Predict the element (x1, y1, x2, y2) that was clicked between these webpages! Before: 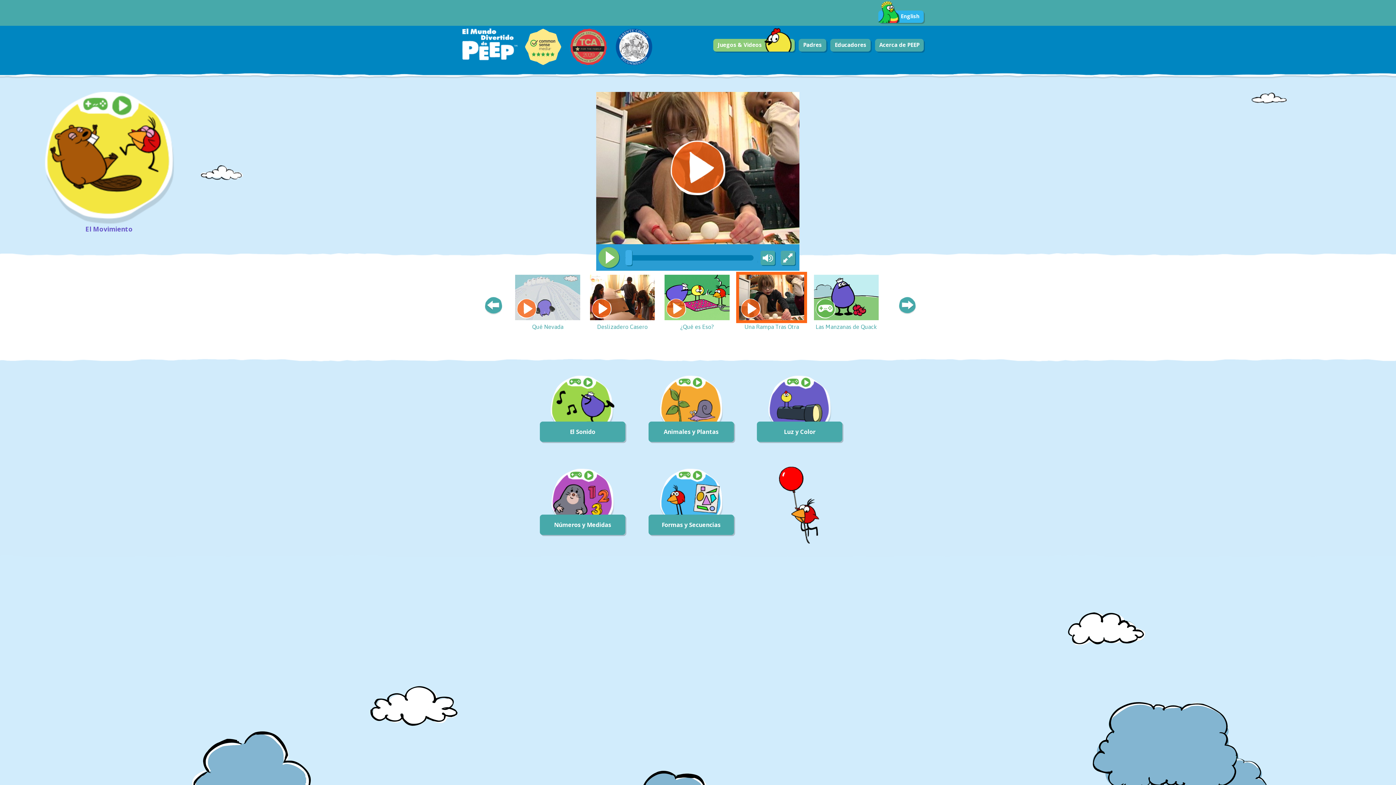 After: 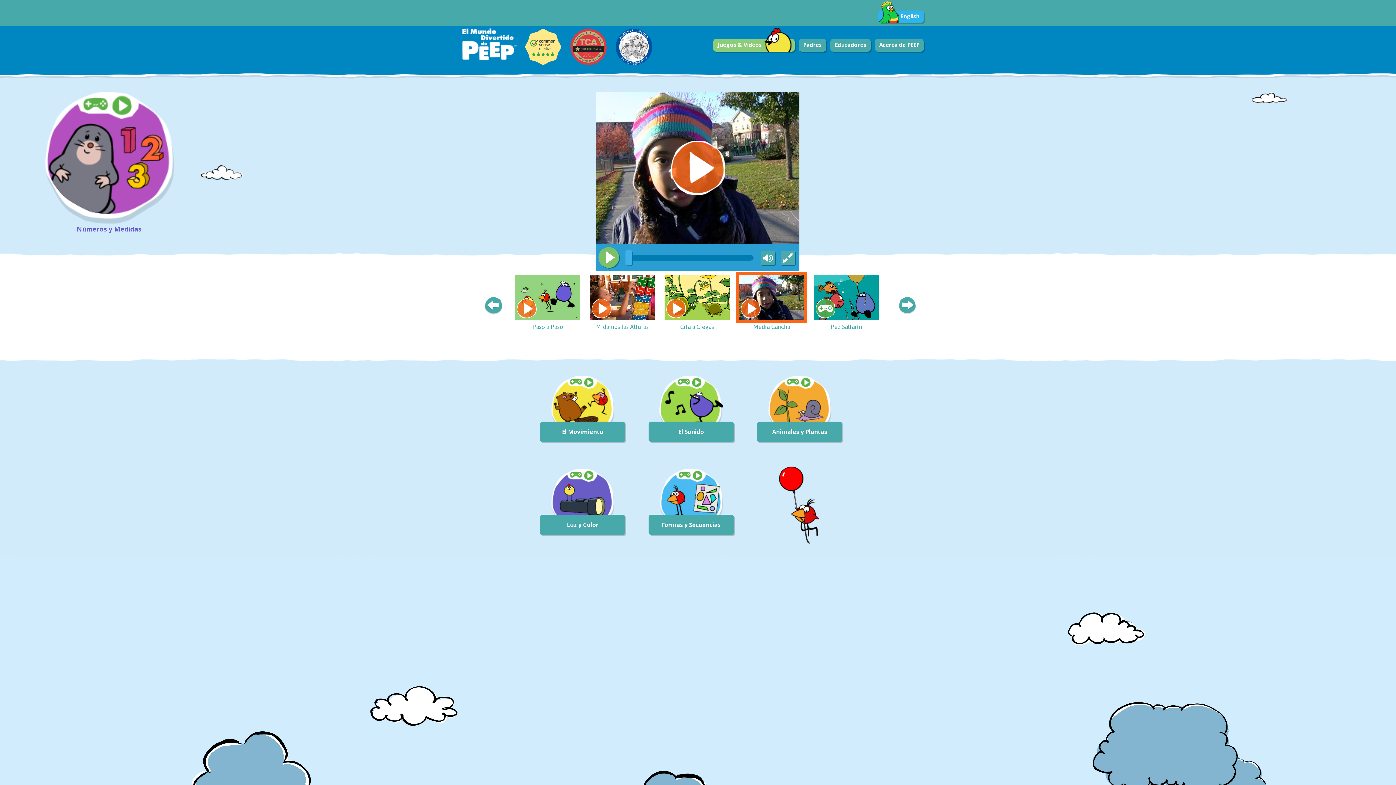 Action: bbox: (532, 466, 632, 543) label: Números y Medidas